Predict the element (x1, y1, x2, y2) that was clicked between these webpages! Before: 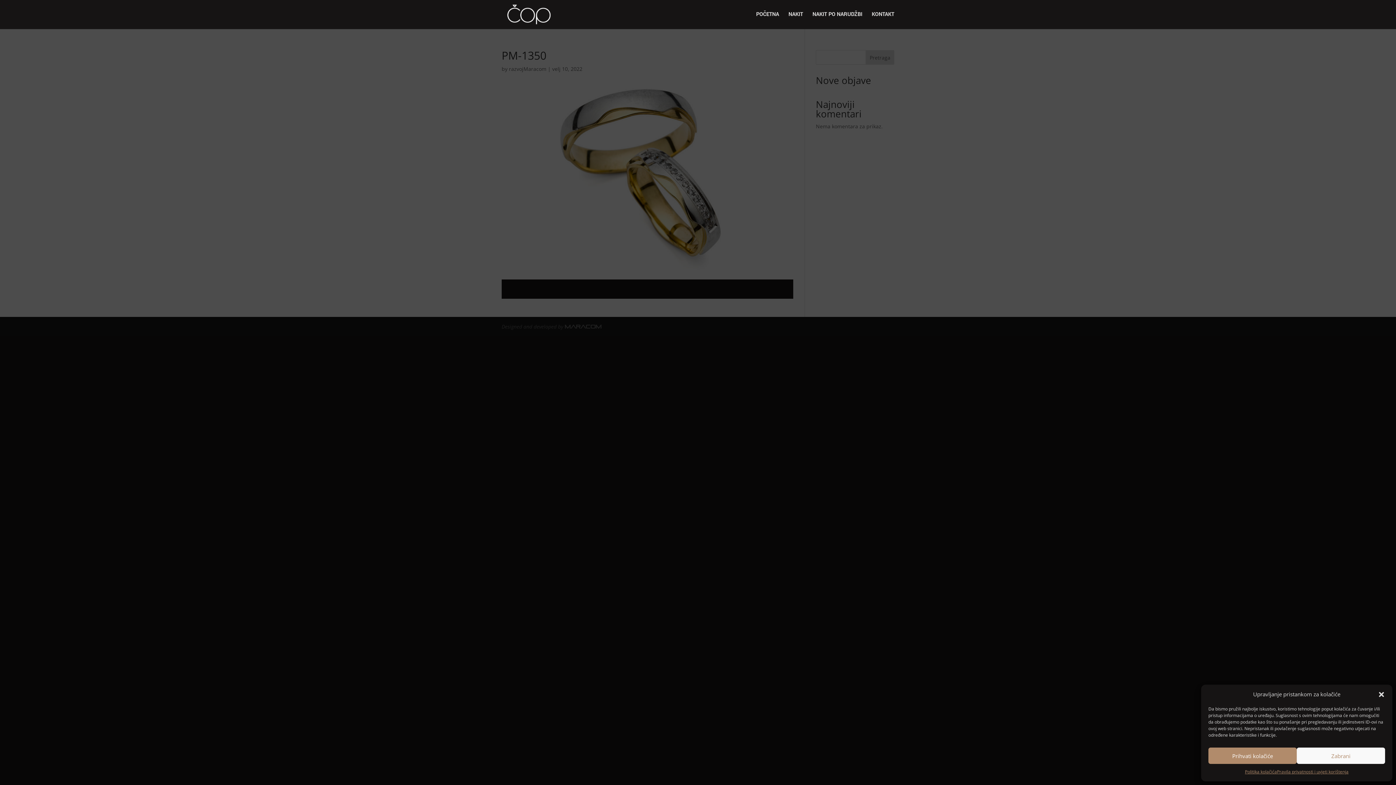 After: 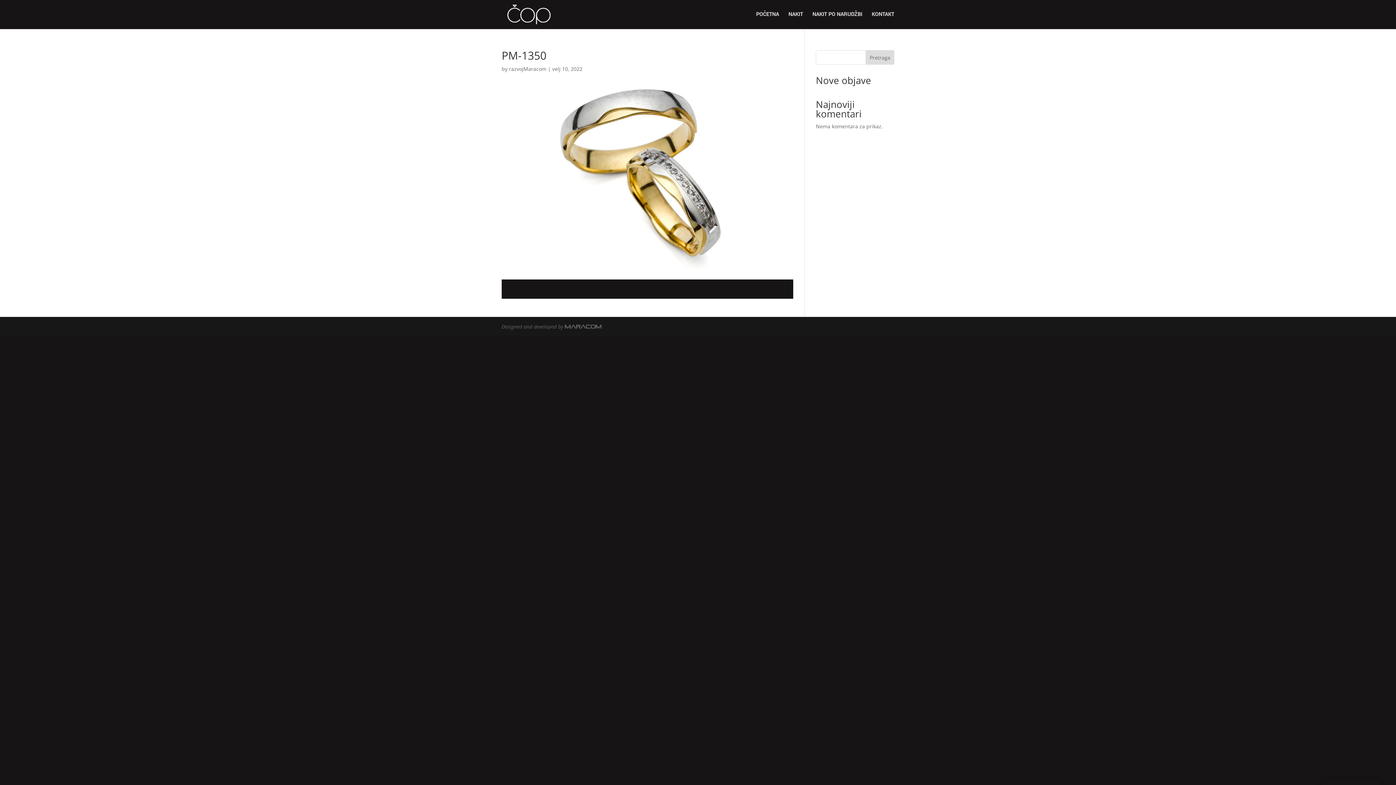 Action: bbox: (1378, 691, 1385, 698) label: Zatvorite datoteku